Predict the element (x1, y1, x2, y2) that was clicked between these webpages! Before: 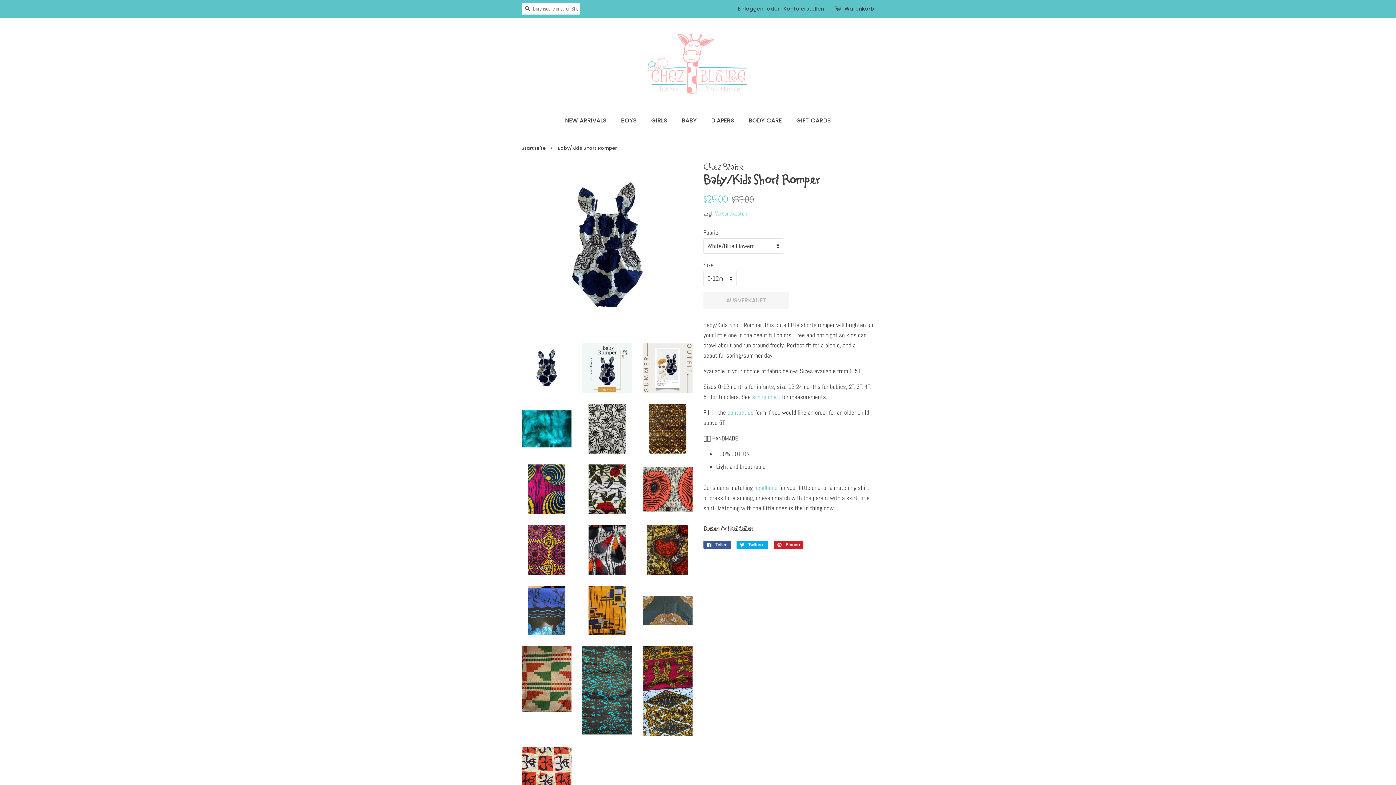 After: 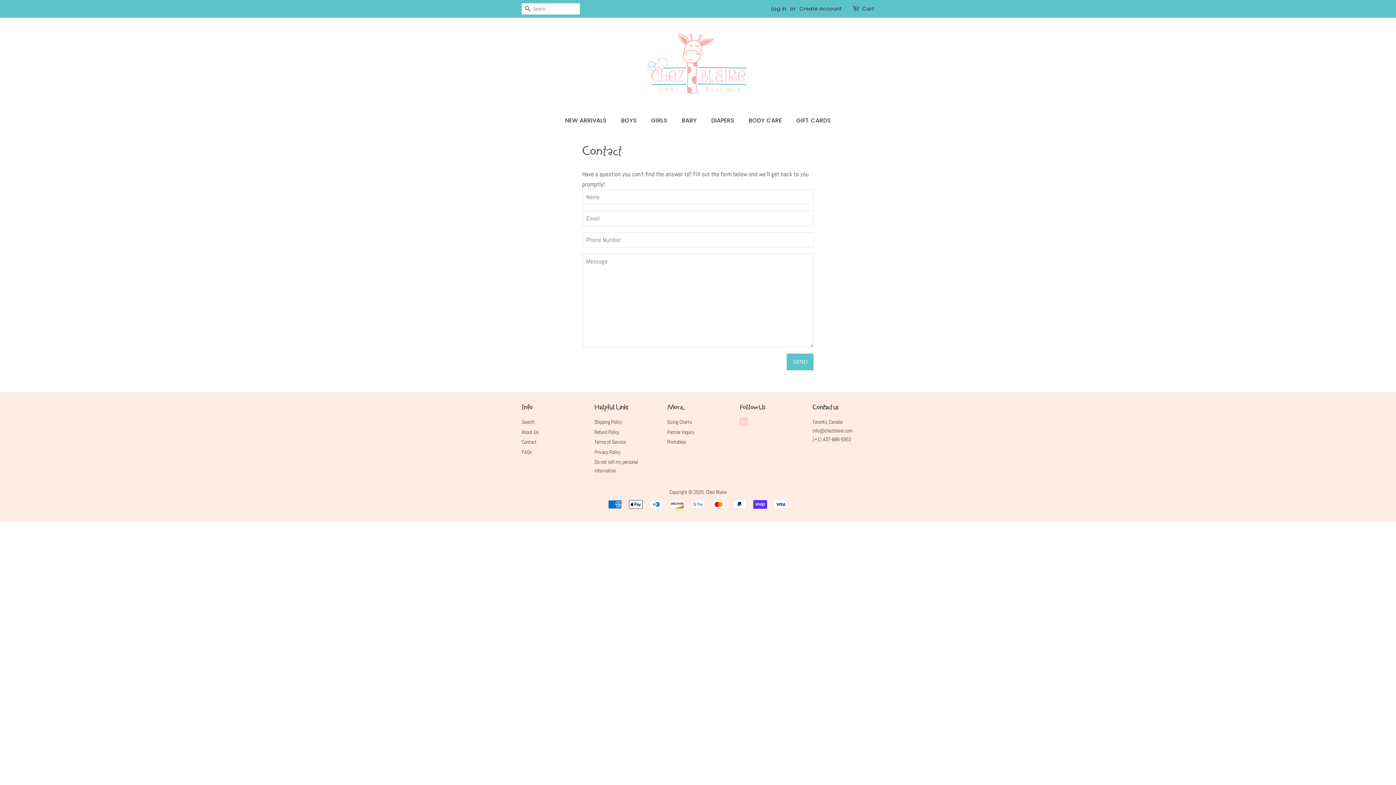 Action: label: contact us bbox: (727, 408, 753, 416)